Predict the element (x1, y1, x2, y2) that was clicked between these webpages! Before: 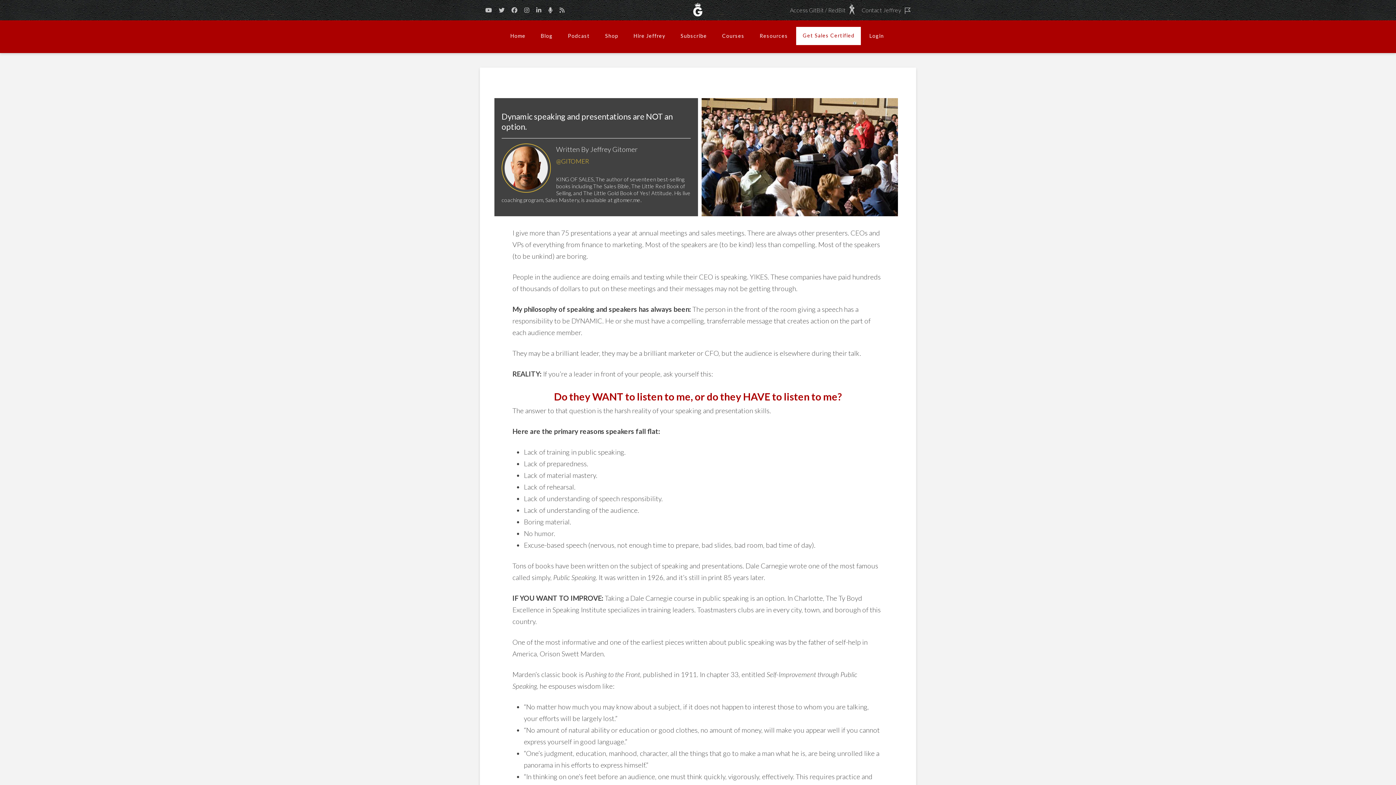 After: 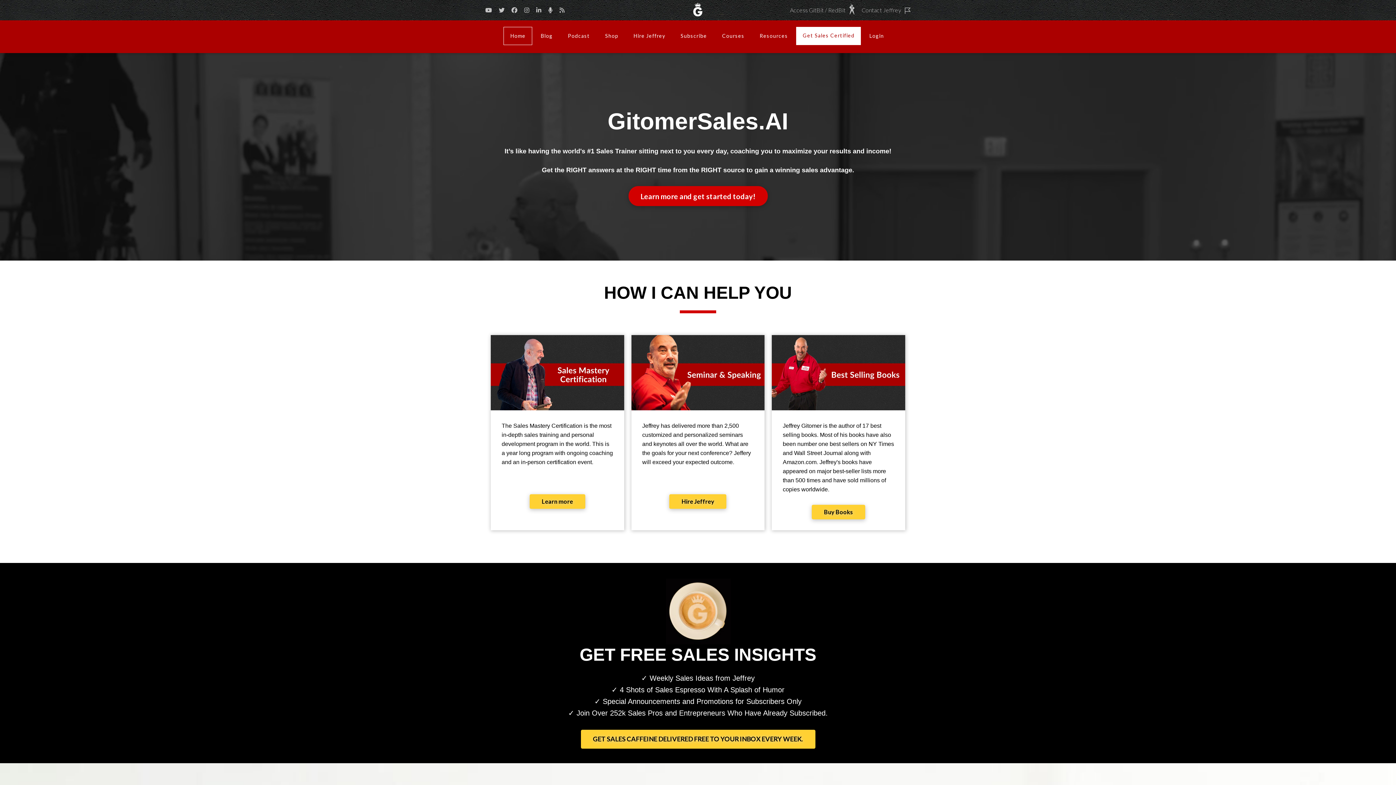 Action: label: Home bbox: (503, 26, 532, 45)